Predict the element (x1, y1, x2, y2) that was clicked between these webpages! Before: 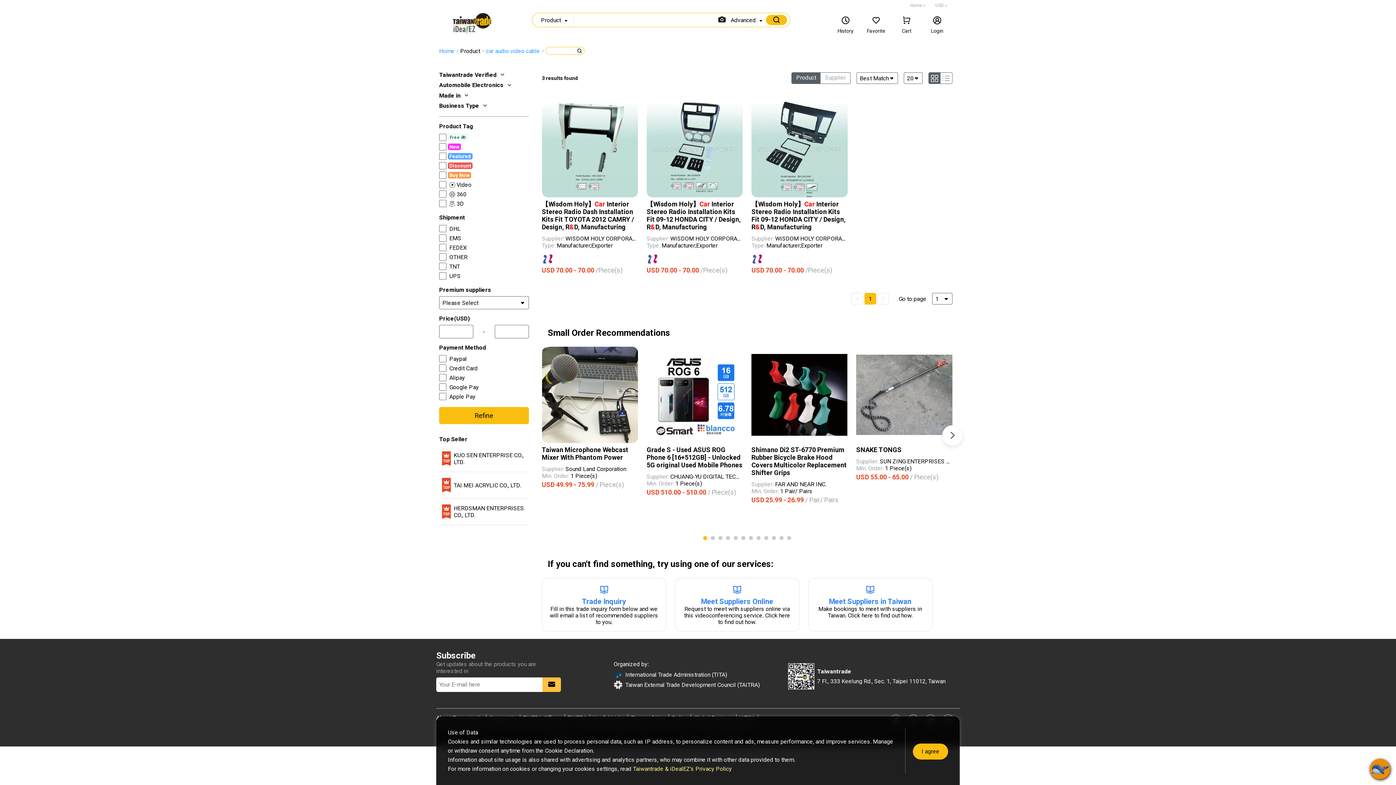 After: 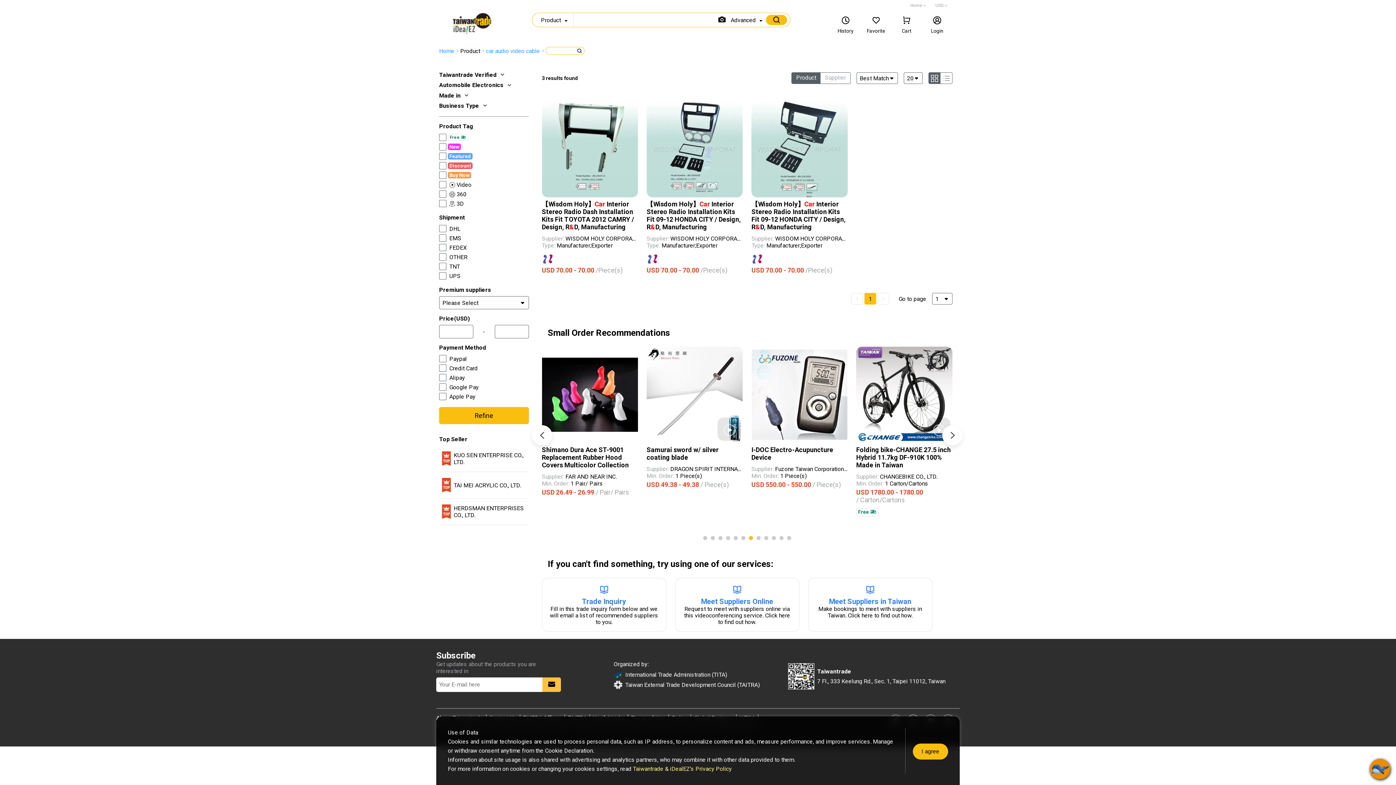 Action: label: Go to slide 7 bbox: (749, 536, 753, 540)